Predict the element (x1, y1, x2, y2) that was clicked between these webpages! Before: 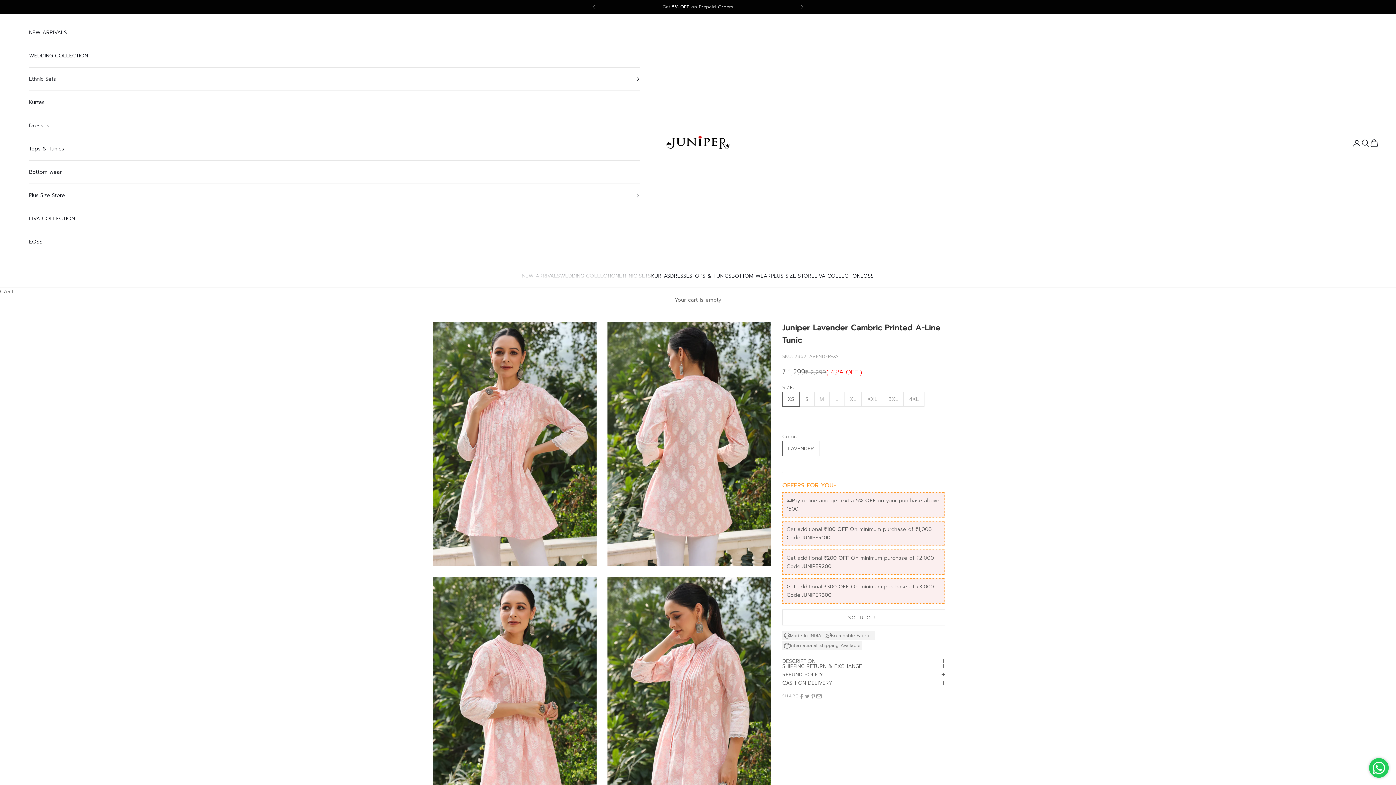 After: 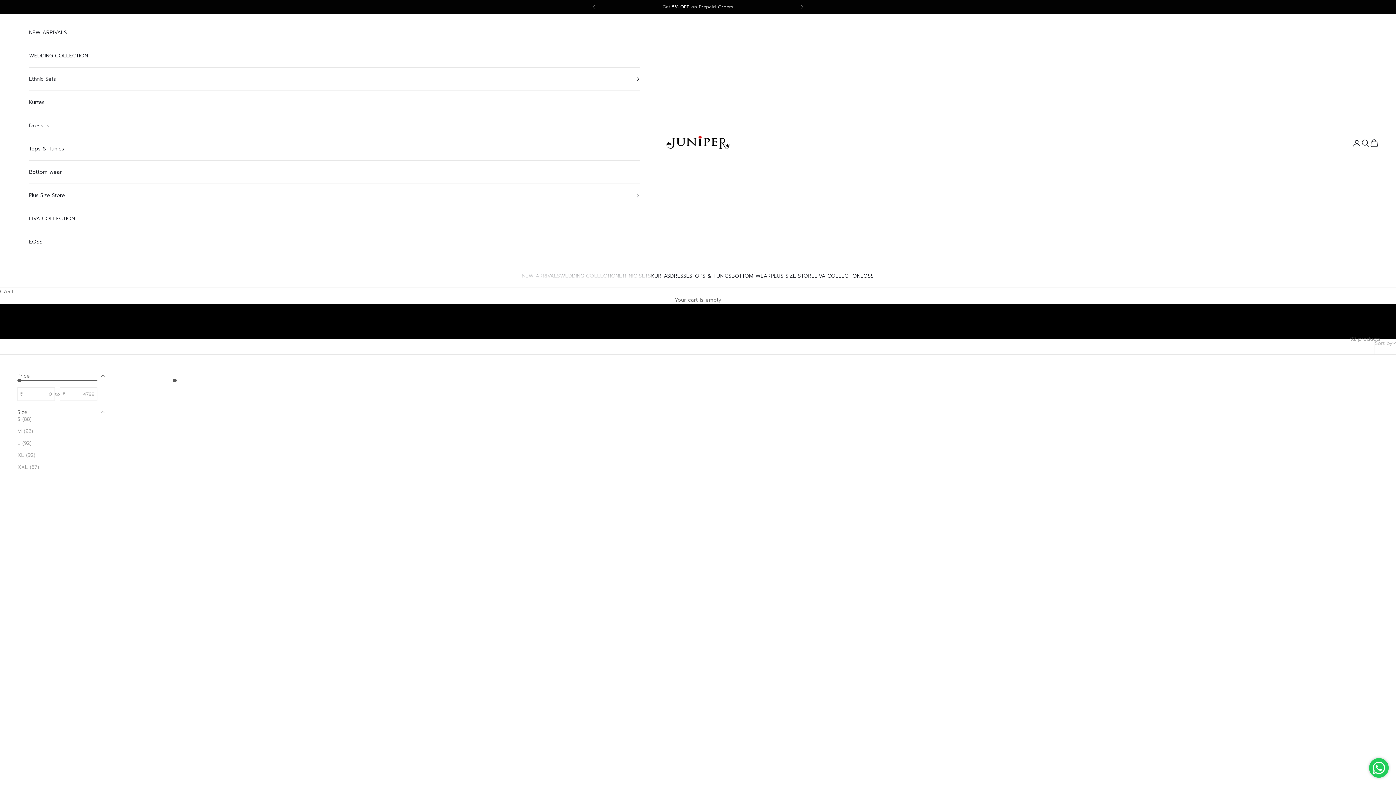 Action: bbox: (29, 21, 640, 44) label: NEW ARRIVALS